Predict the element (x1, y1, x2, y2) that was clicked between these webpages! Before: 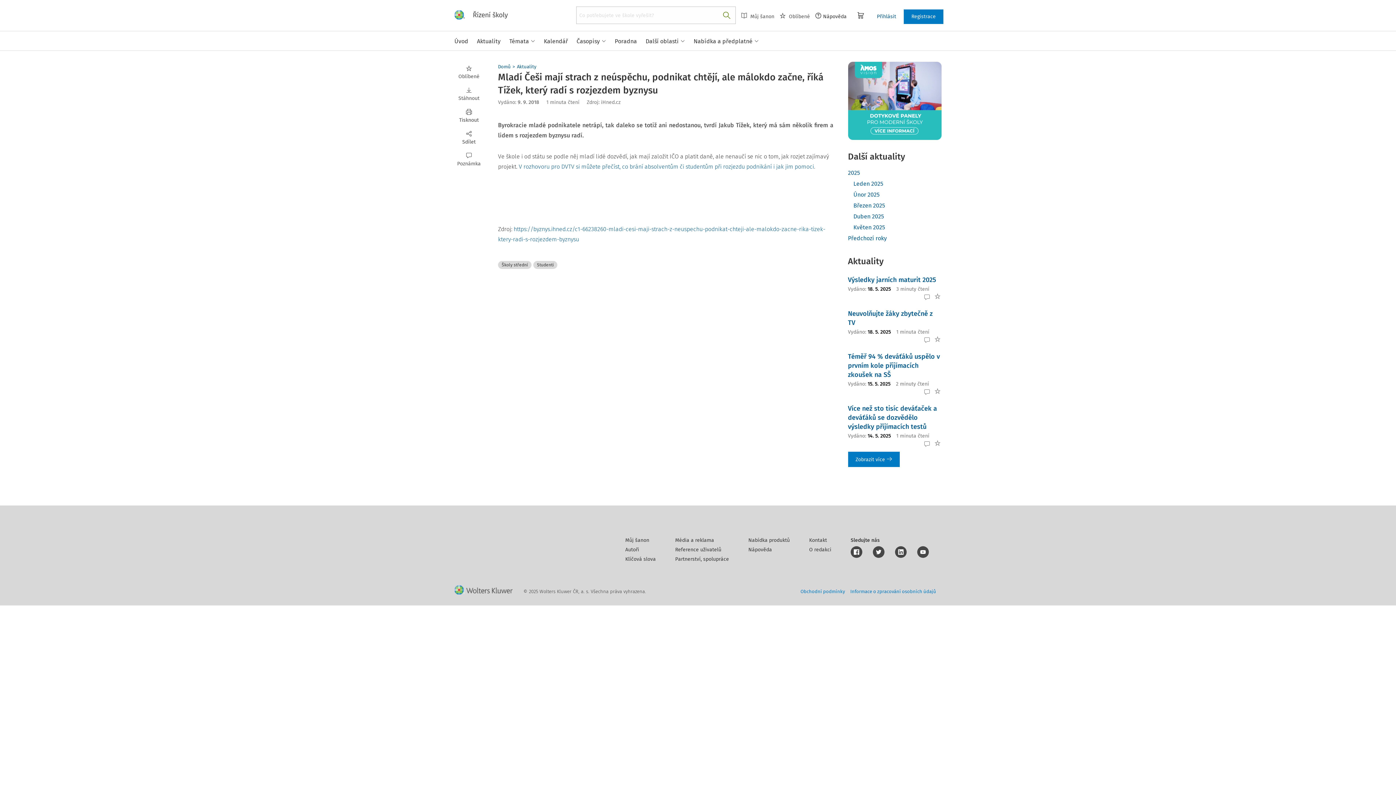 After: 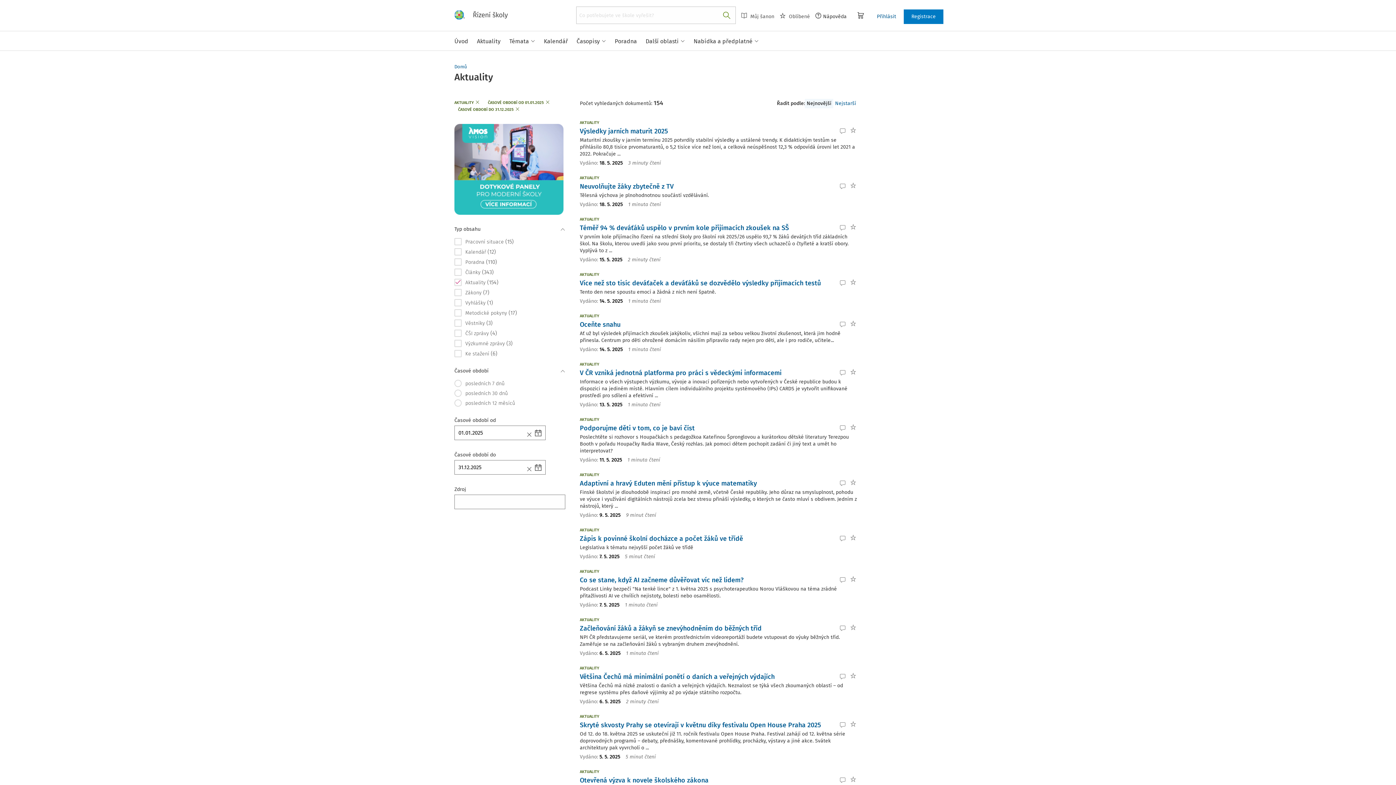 Action: label: 2025 bbox: (848, 91, 860, 98)